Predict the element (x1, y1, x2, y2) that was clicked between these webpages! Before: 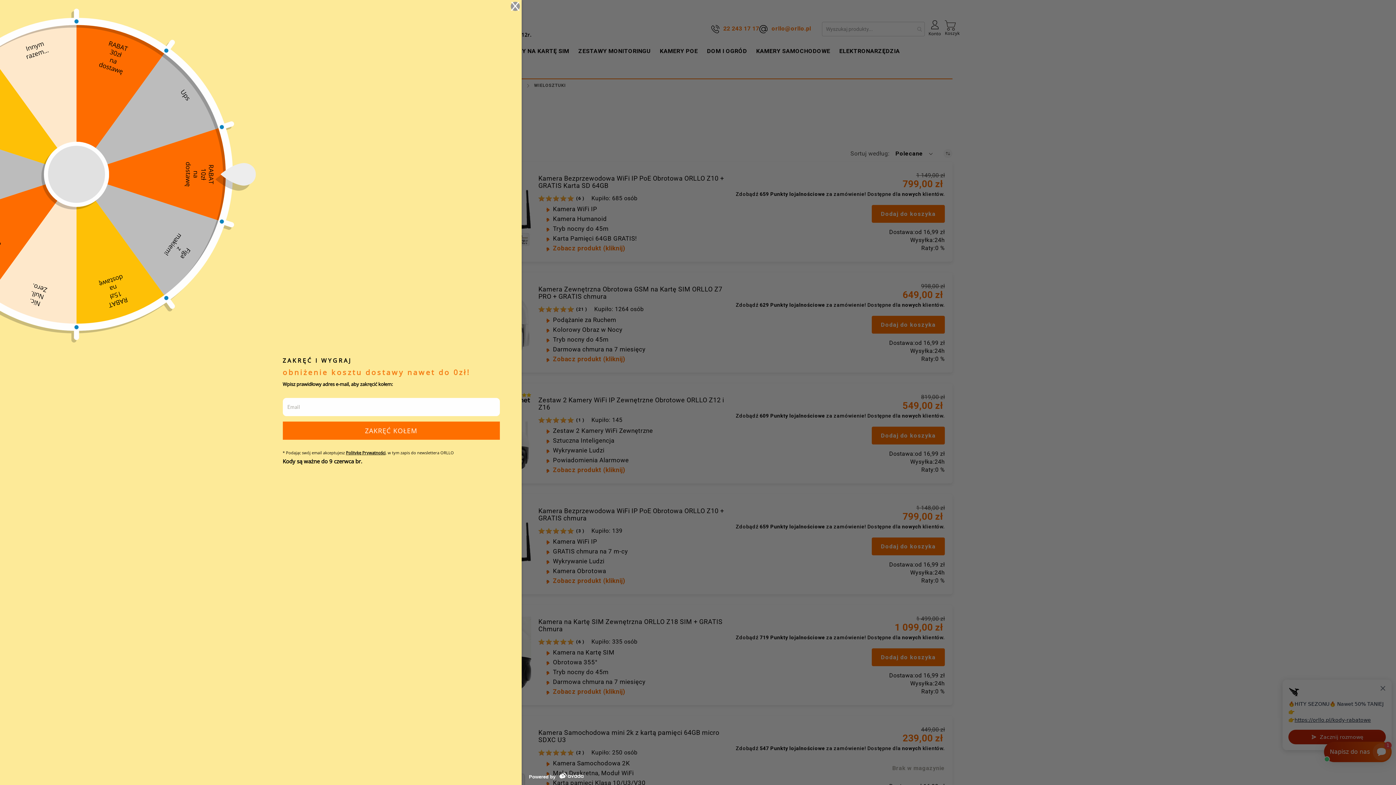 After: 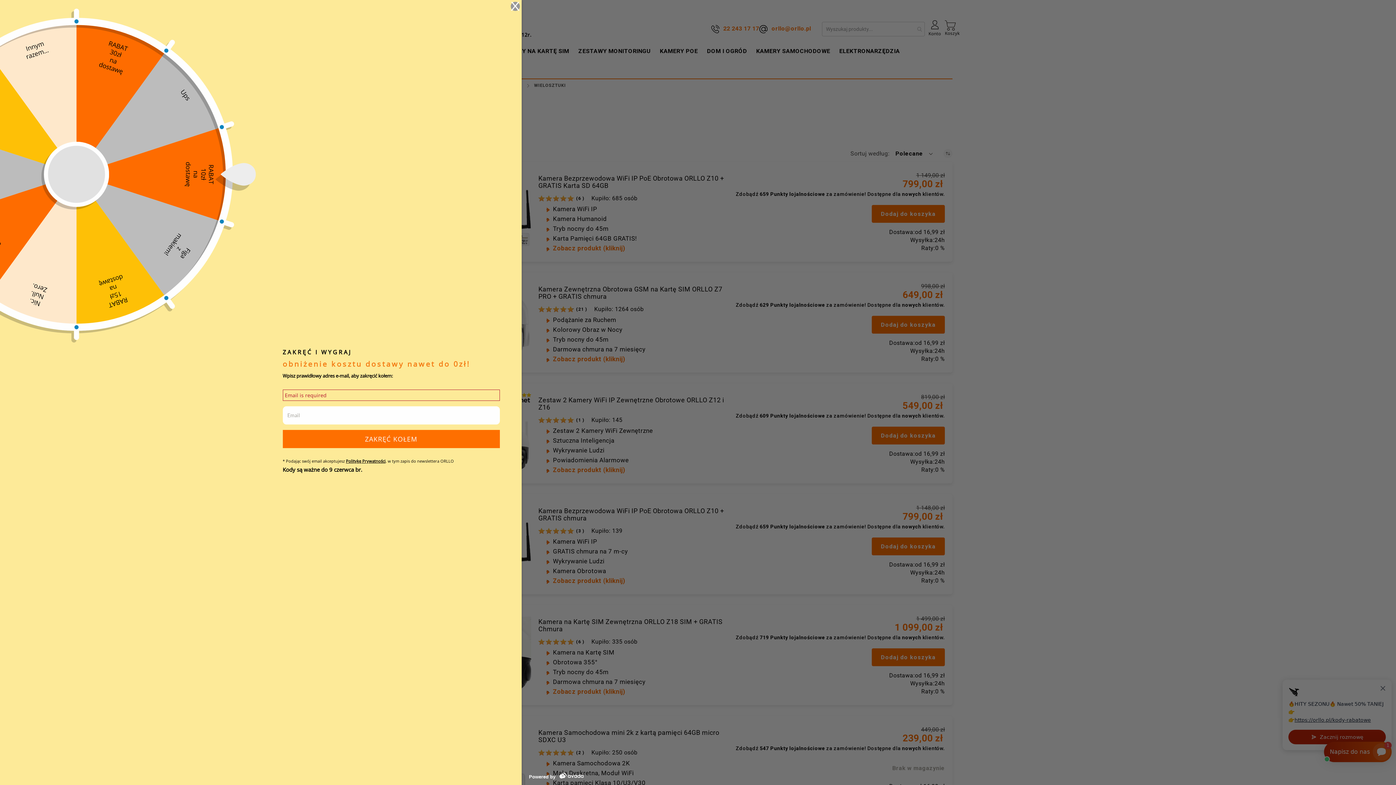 Action: label: ZAKRĘĆ KOŁEM bbox: (282, 421, 499, 439)